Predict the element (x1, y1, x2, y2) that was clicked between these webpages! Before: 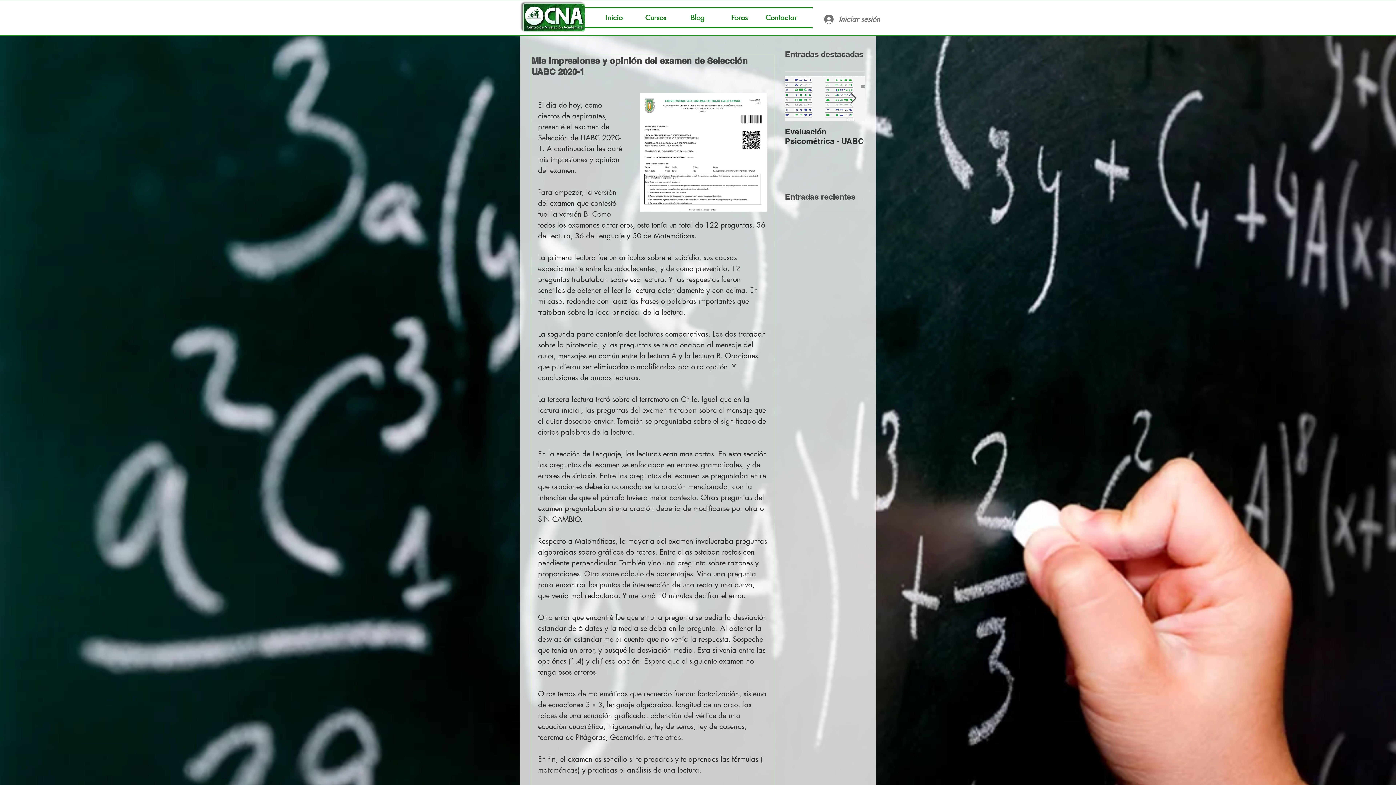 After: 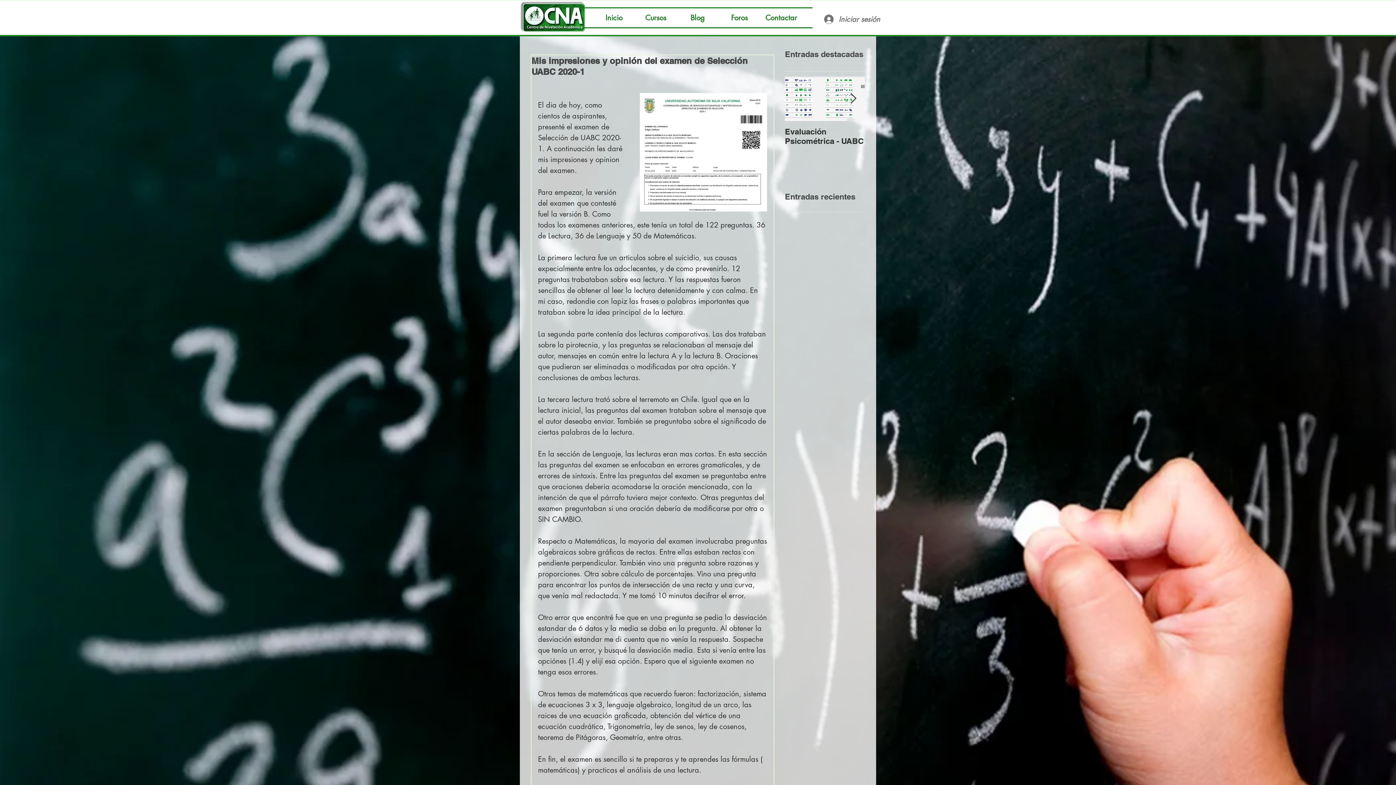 Action: bbox: (718, 8, 760, 27) label: Foros